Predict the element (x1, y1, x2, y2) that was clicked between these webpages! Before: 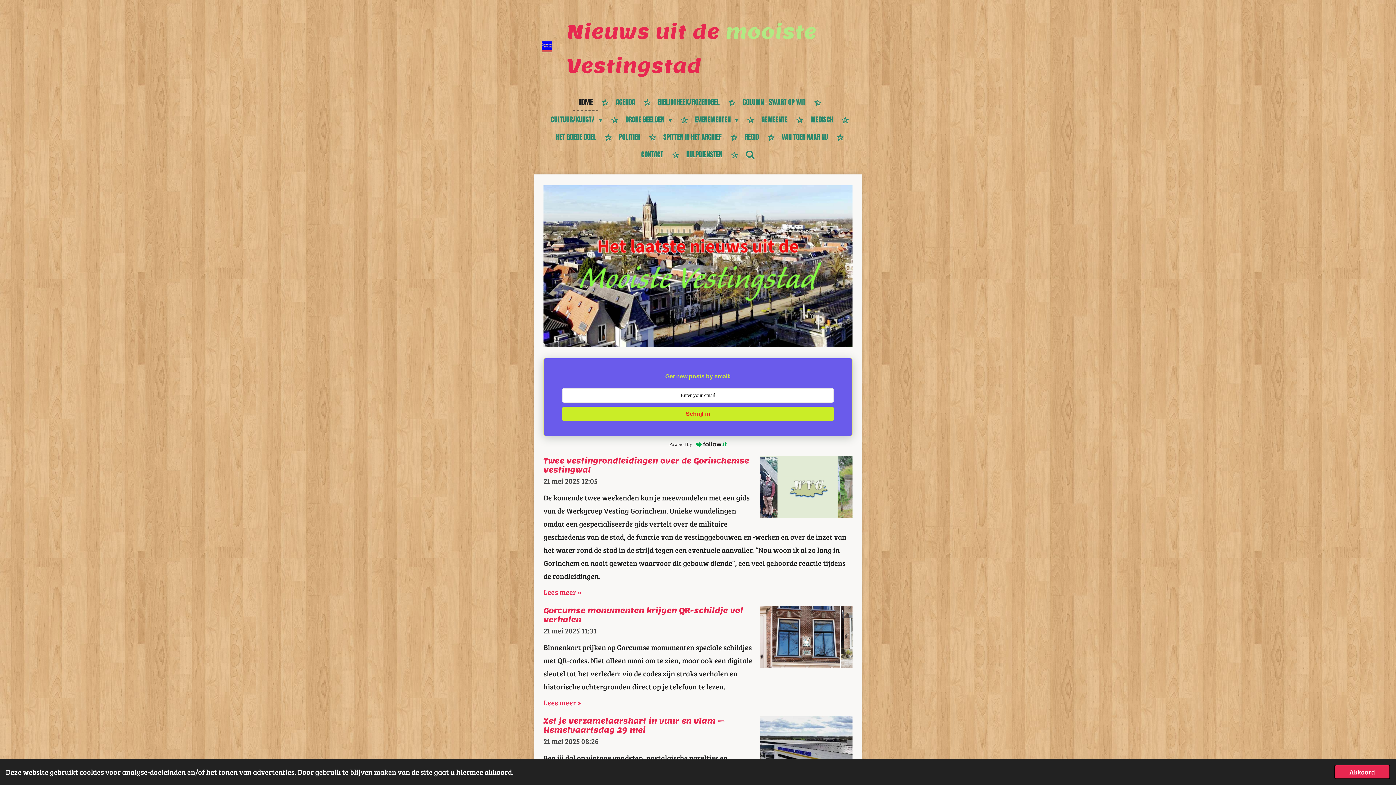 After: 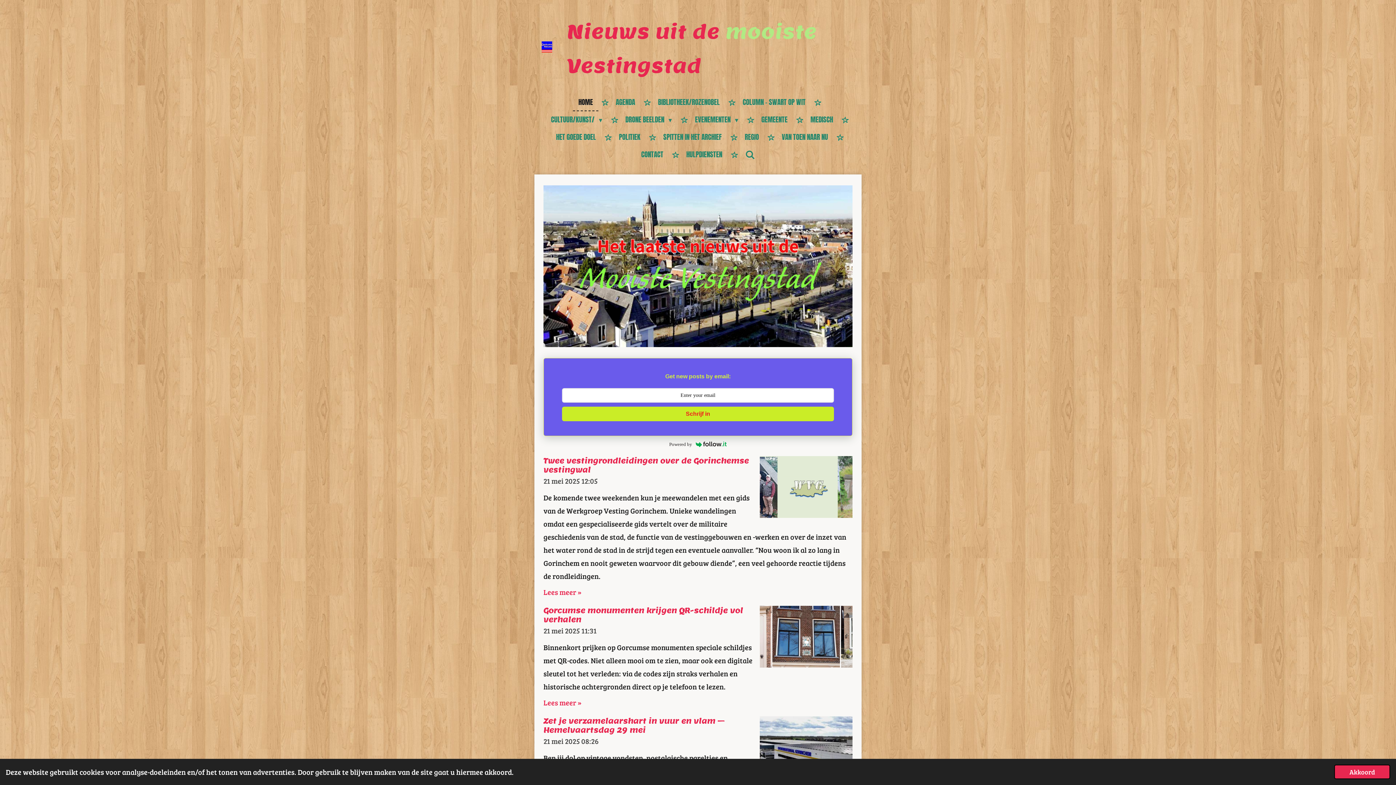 Action: label: Schrijf in bbox: (562, 406, 834, 421)